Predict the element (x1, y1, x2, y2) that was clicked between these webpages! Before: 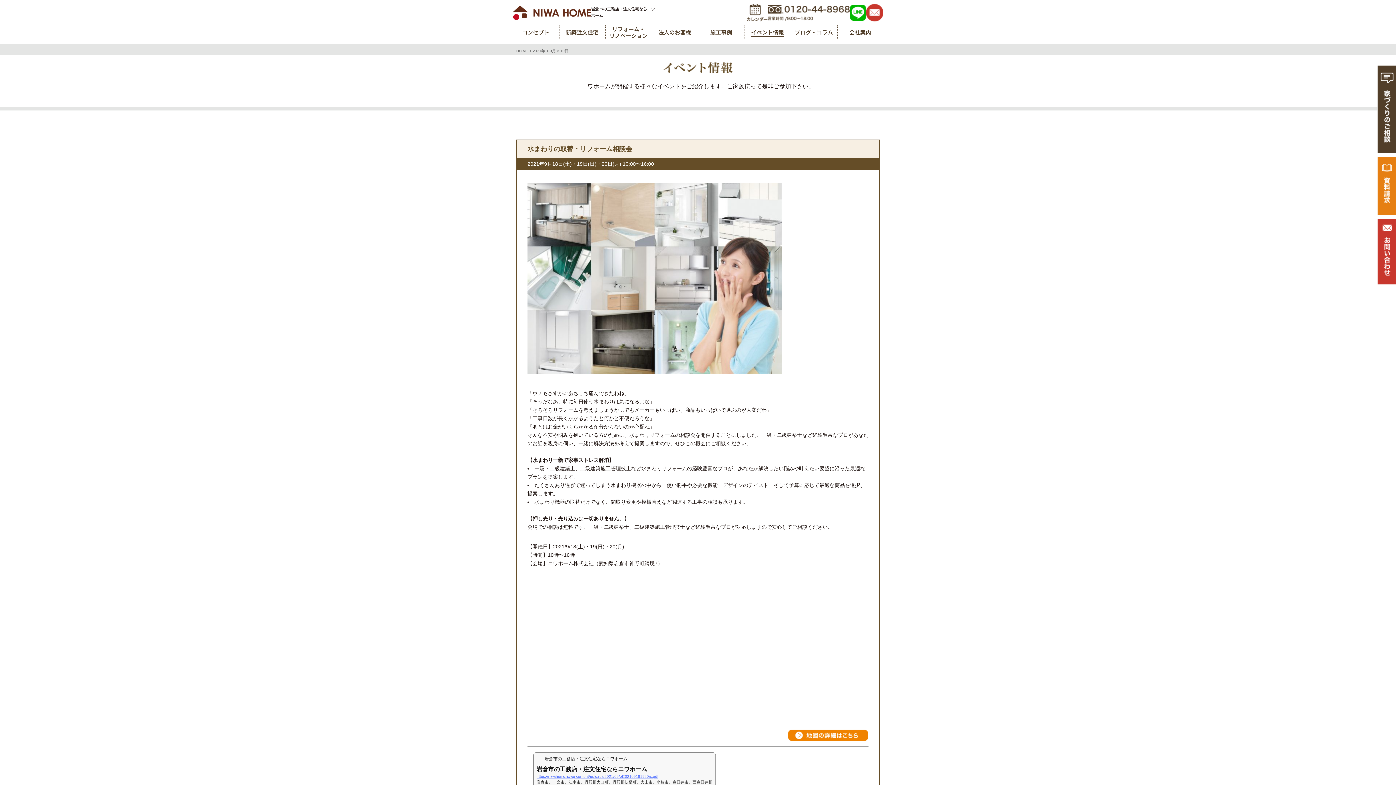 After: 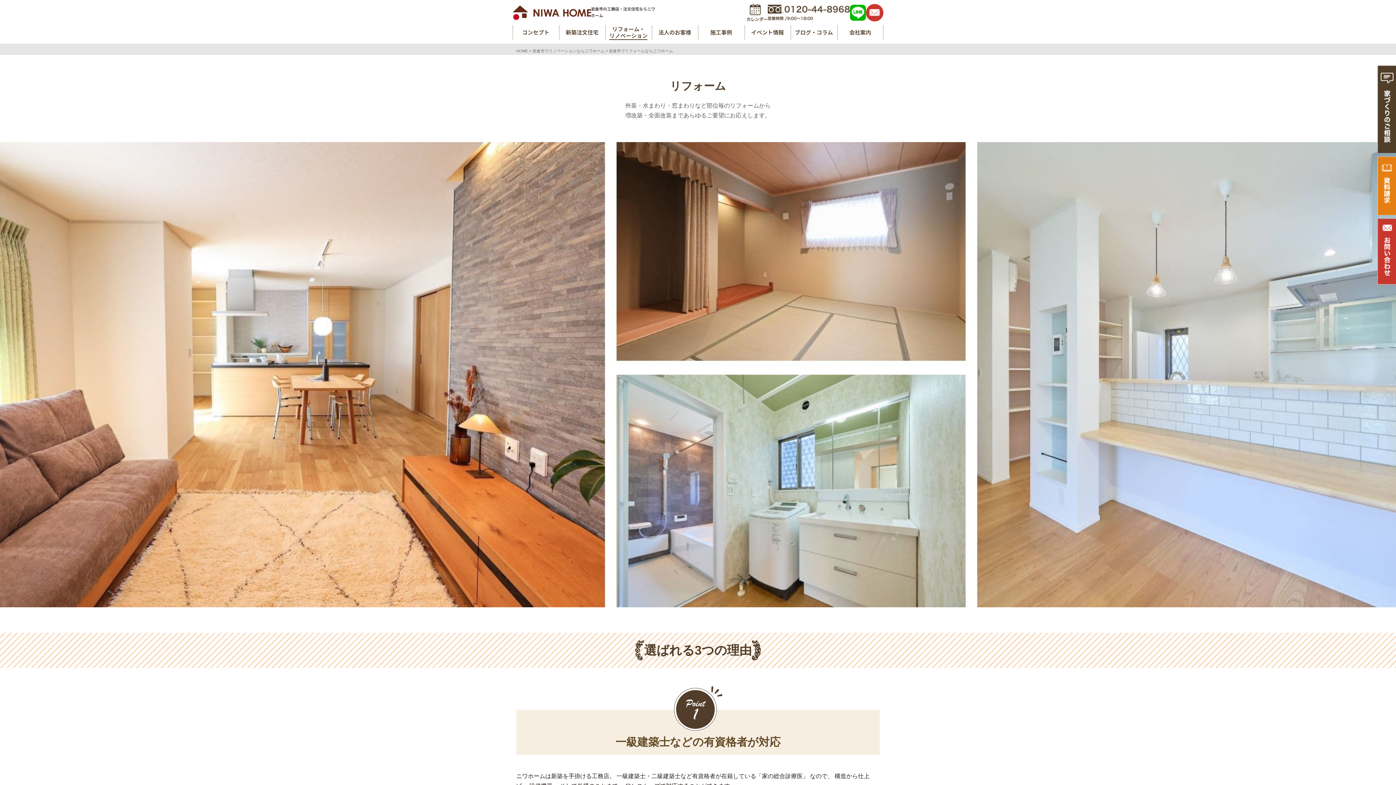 Action: label: リフォーム・
リノベーション bbox: (605, 25, 651, 40)